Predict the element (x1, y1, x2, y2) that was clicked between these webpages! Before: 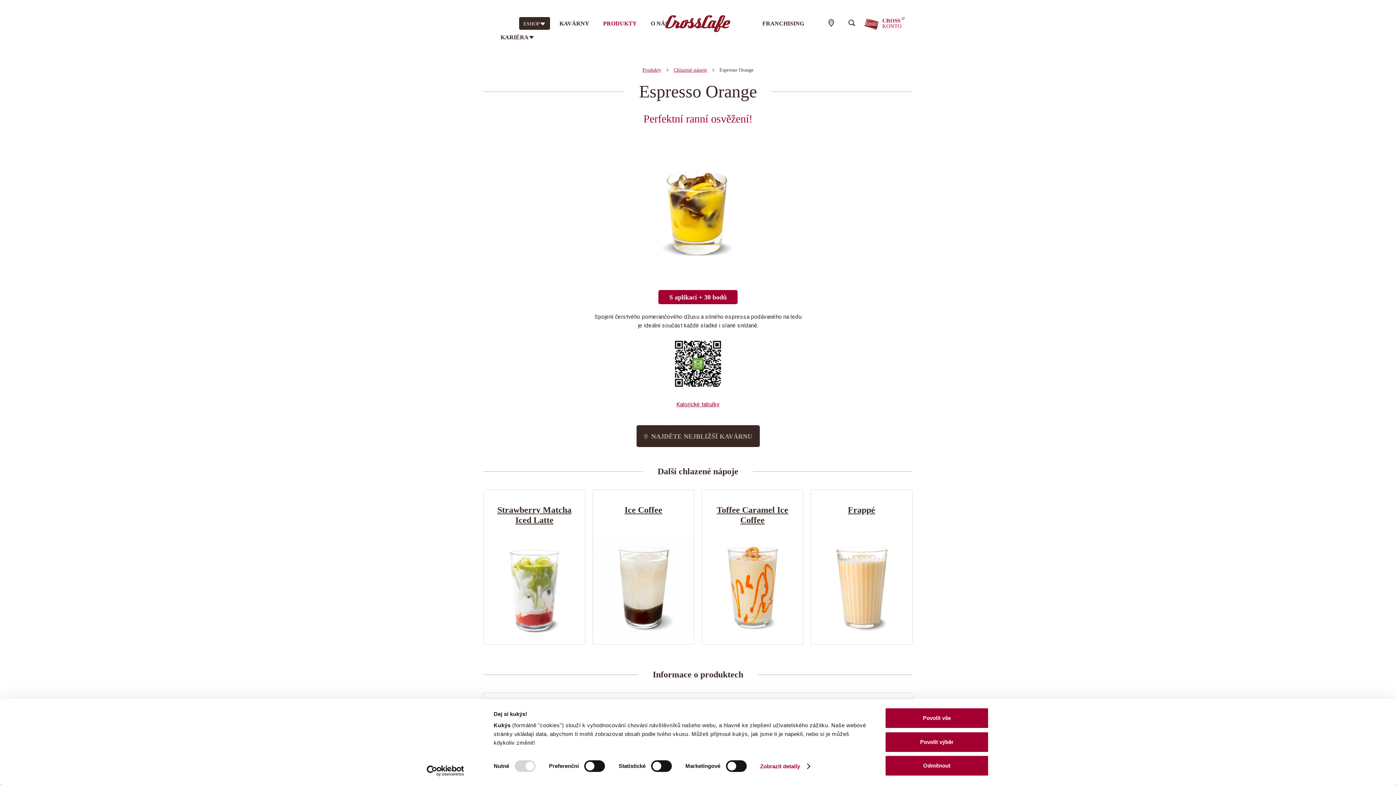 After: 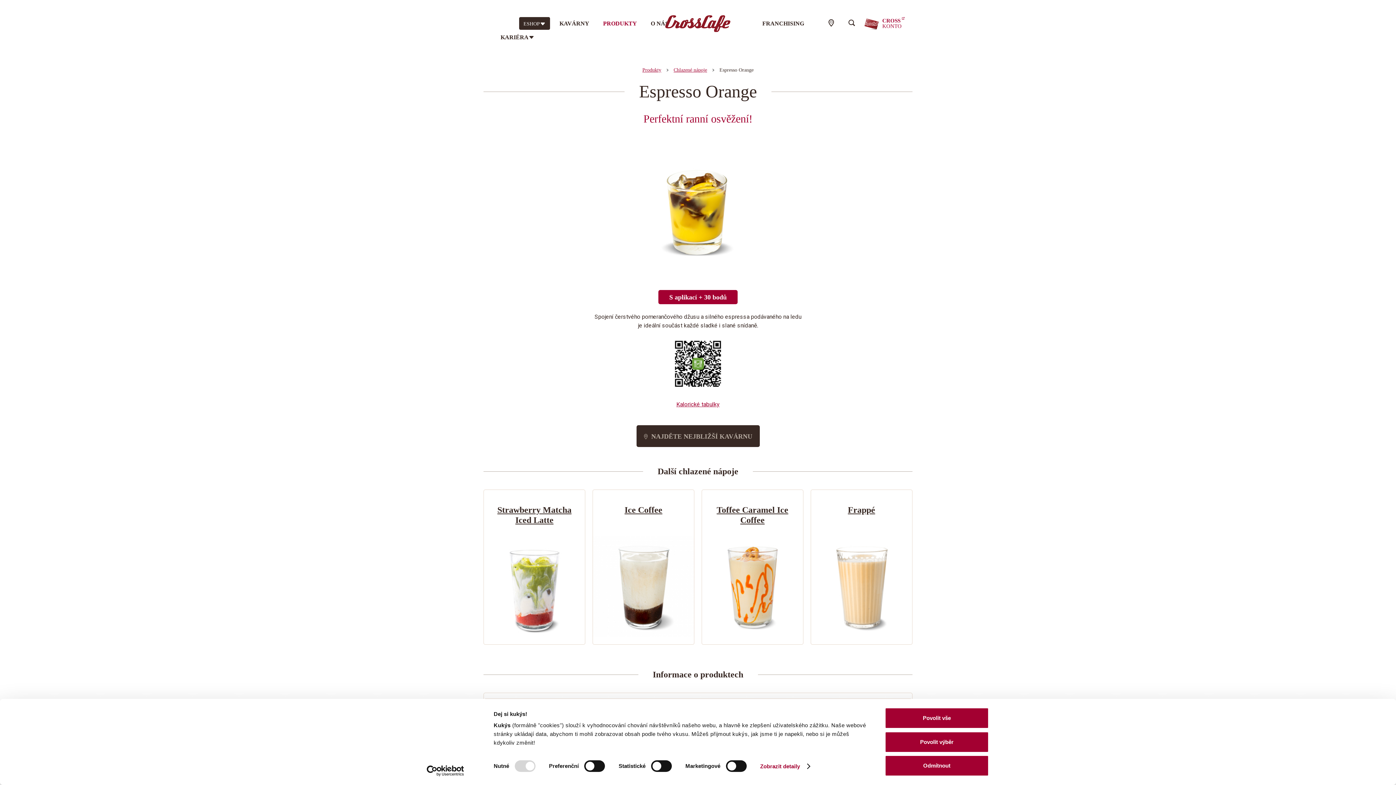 Action: bbox: (413, 765, 477, 776) label: Usercentrics Cookiebot - opens in a new window